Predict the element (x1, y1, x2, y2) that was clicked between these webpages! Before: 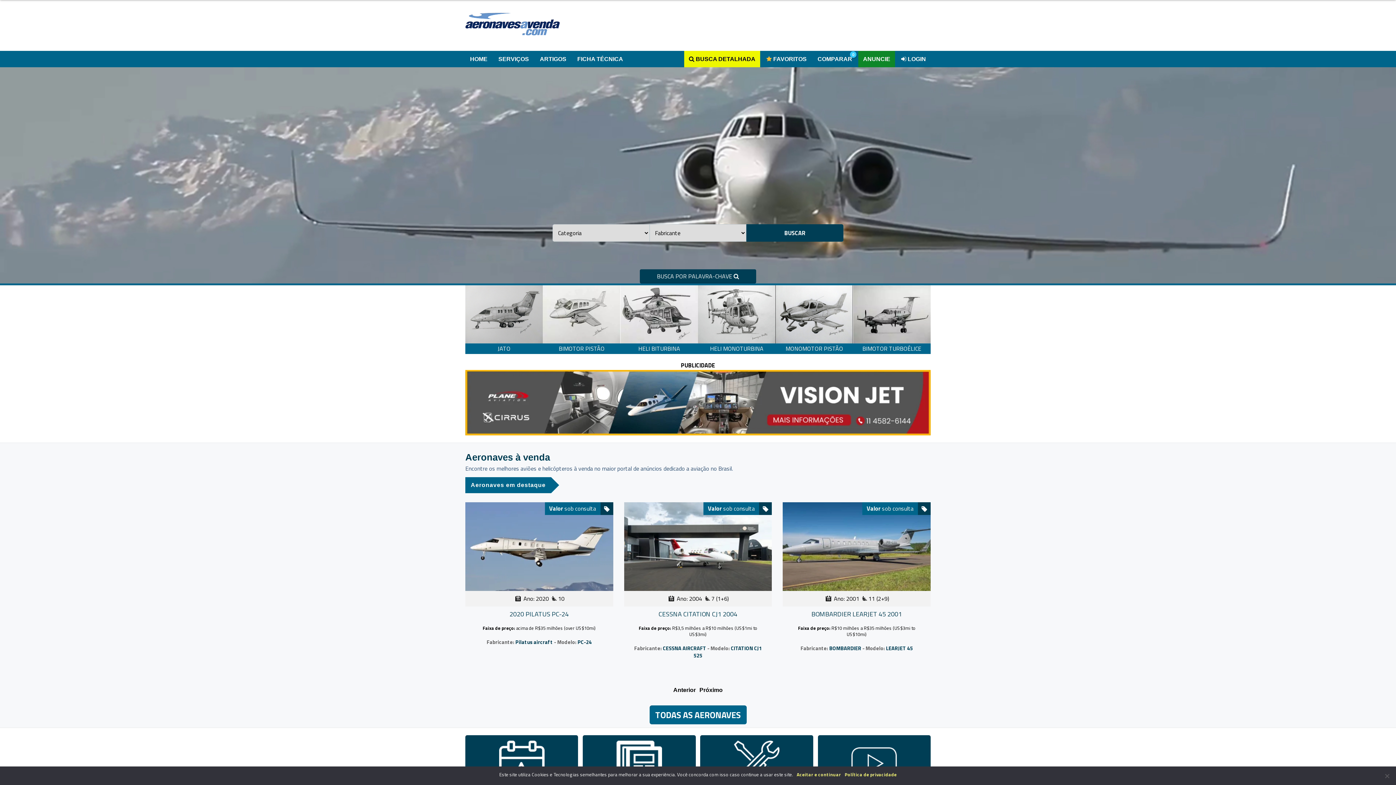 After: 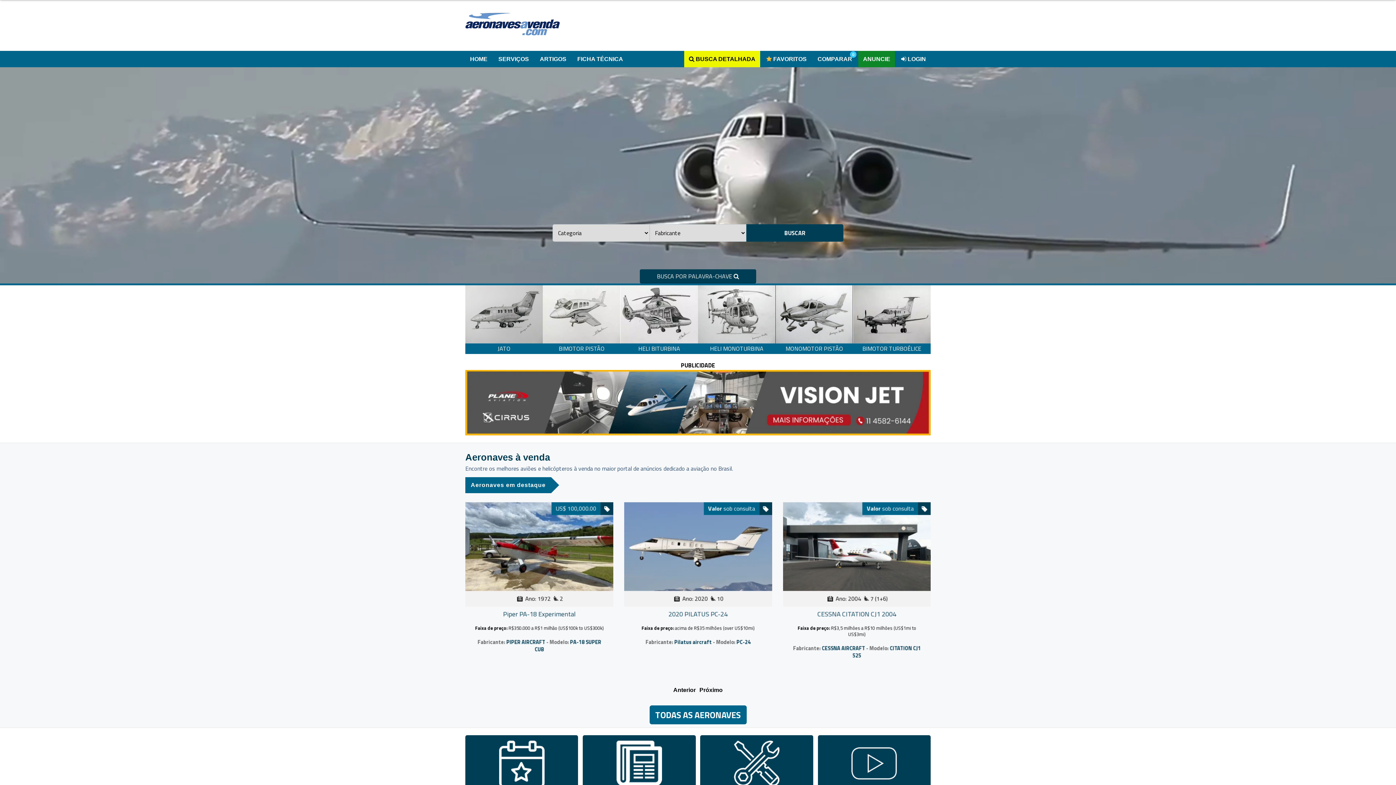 Action: label: Aceitar e continuar bbox: (796, 772, 841, 777)